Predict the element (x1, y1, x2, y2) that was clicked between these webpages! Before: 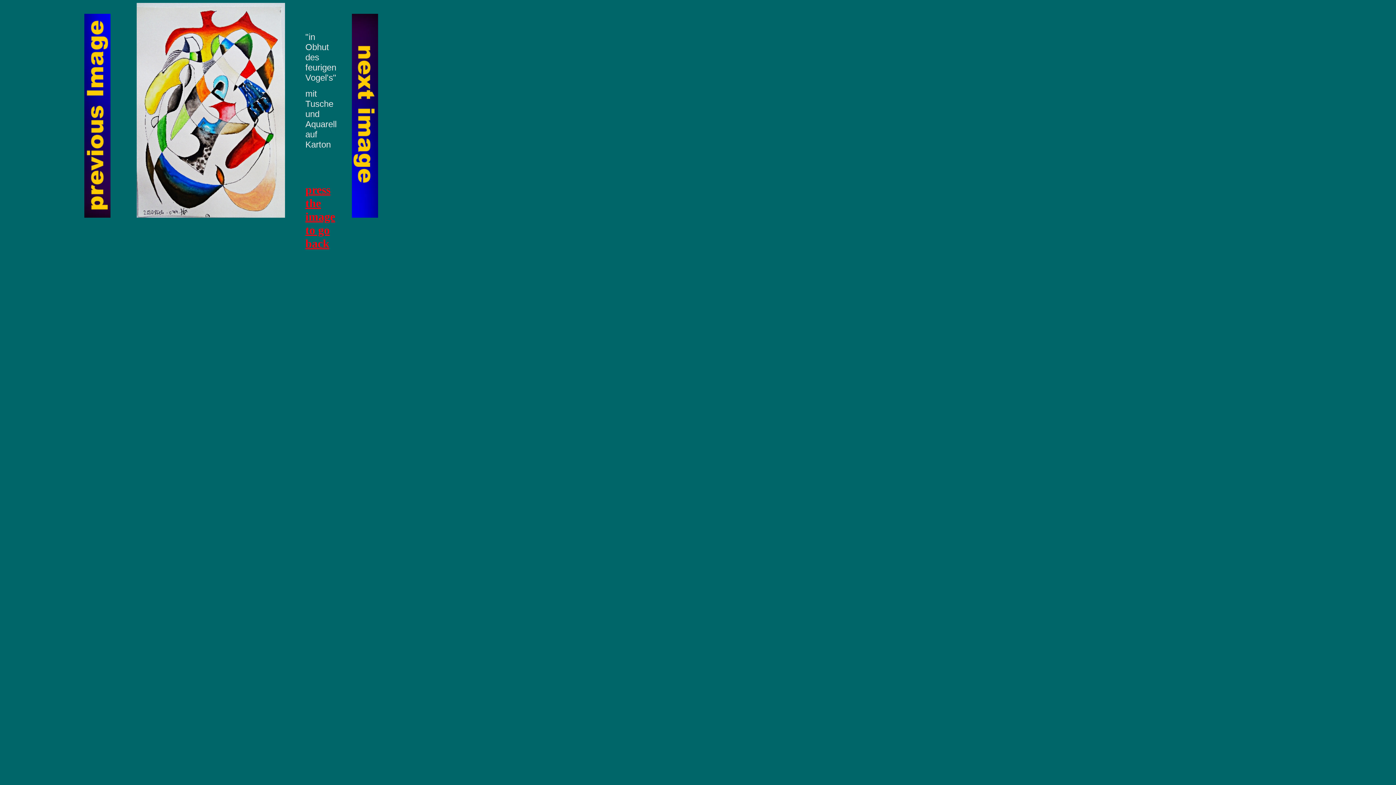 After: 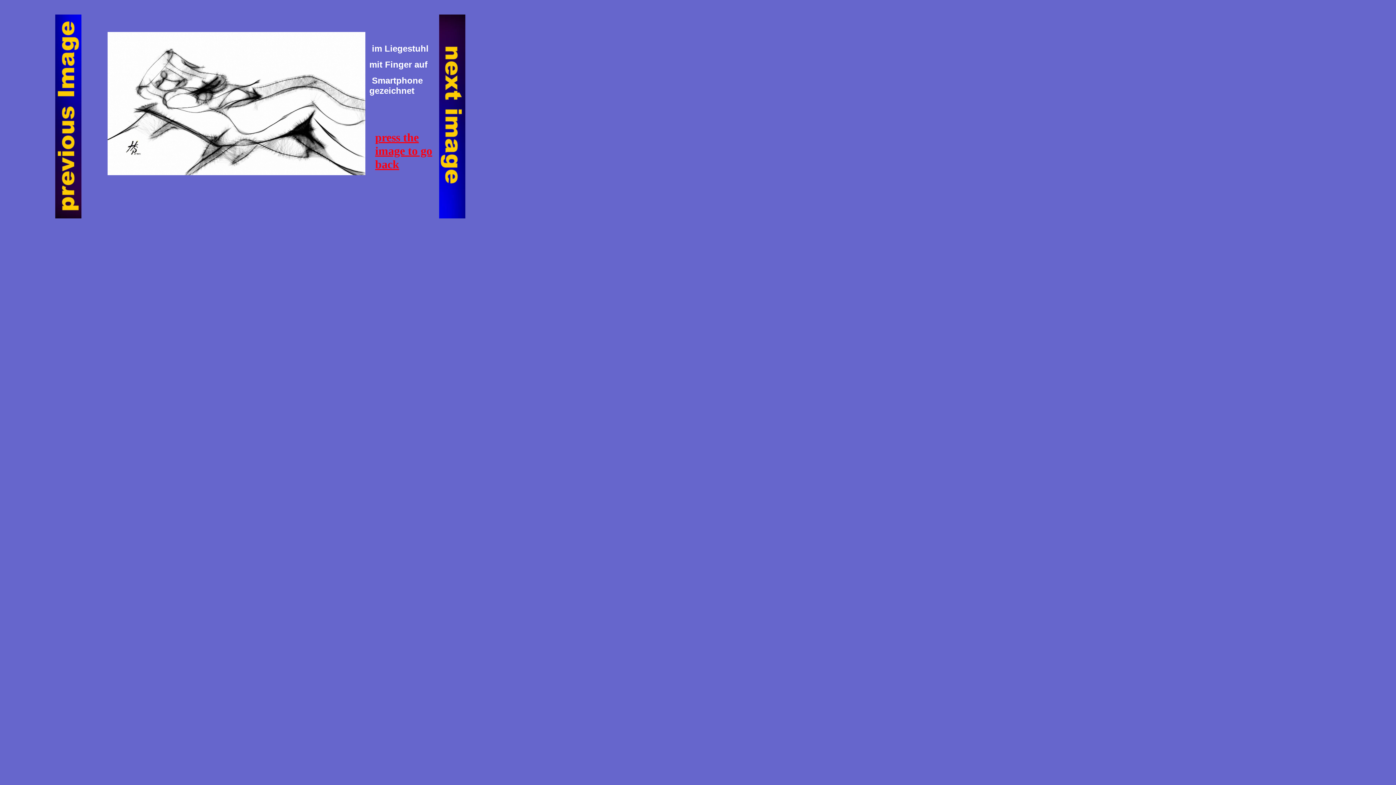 Action: bbox: (352, 212, 378, 218)